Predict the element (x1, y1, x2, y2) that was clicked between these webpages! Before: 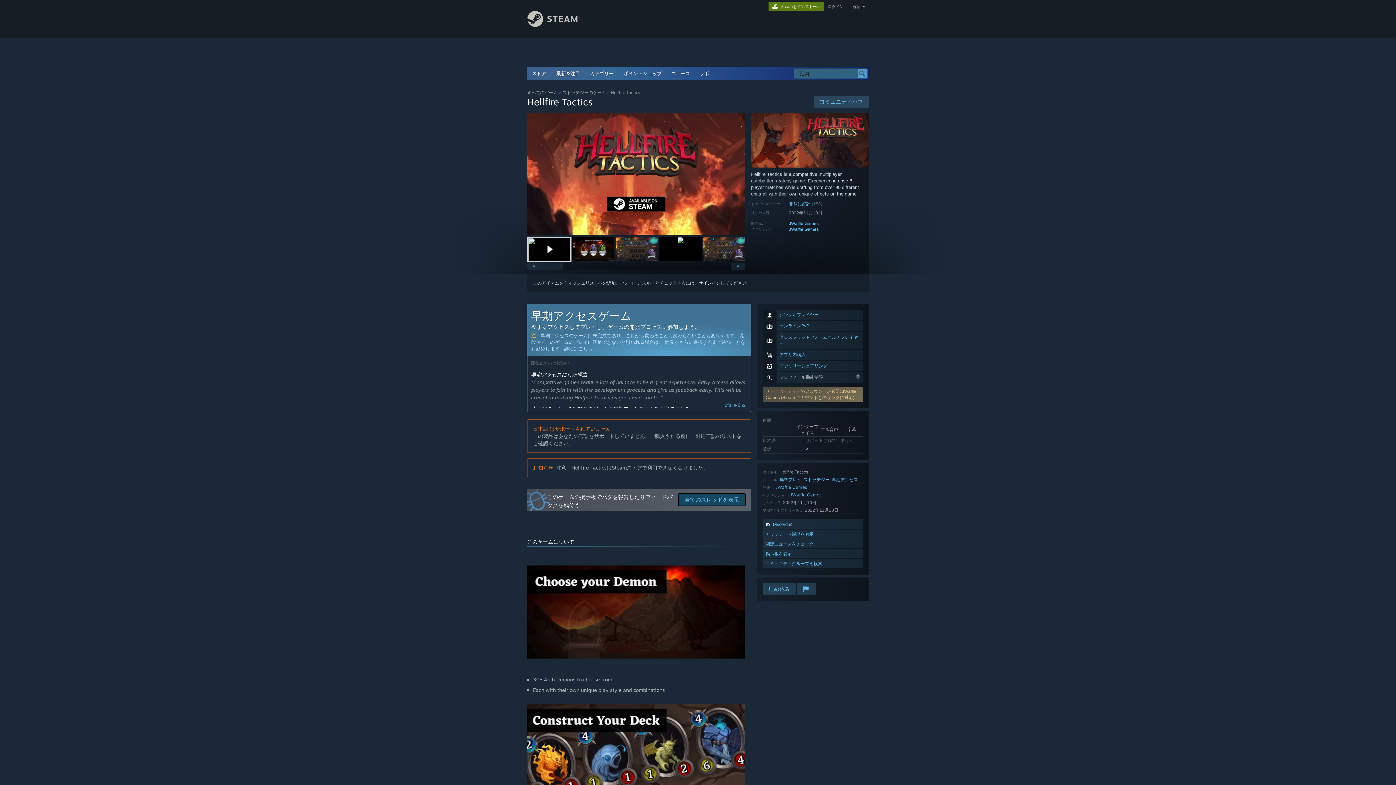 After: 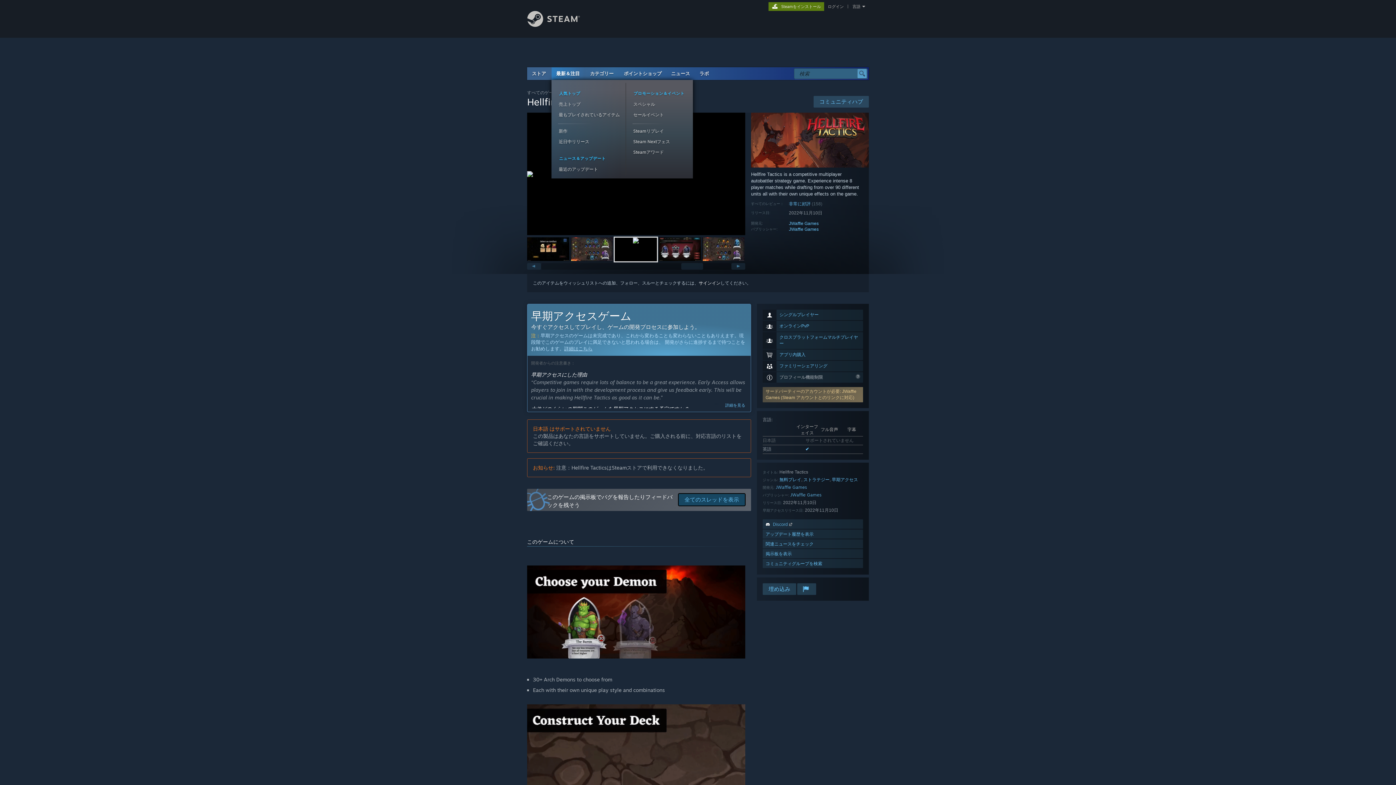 Action: label: 最新＆注目 bbox: (556, 70, 580, 76)